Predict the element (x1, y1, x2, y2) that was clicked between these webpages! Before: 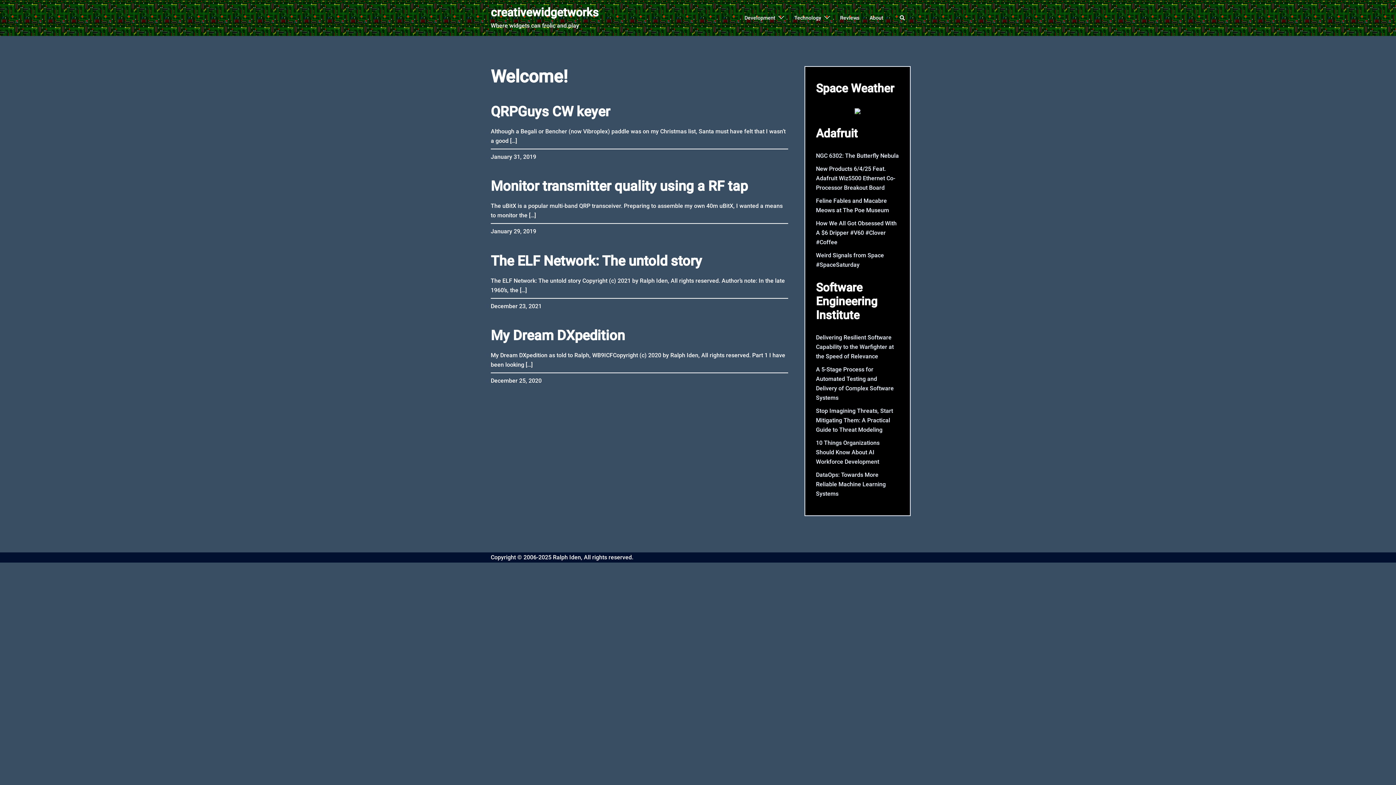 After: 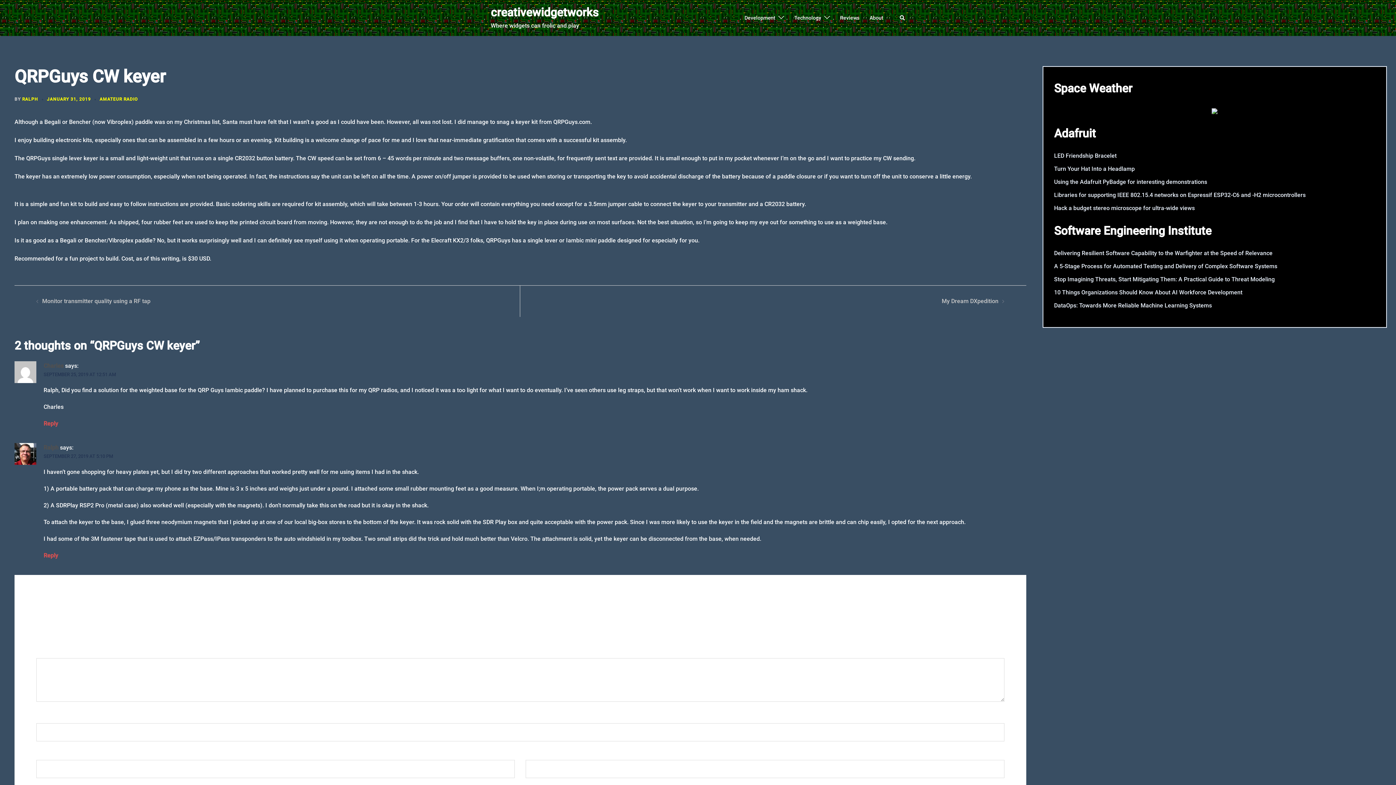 Action: bbox: (490, 103, 610, 119) label: QRPGuys CW keyer